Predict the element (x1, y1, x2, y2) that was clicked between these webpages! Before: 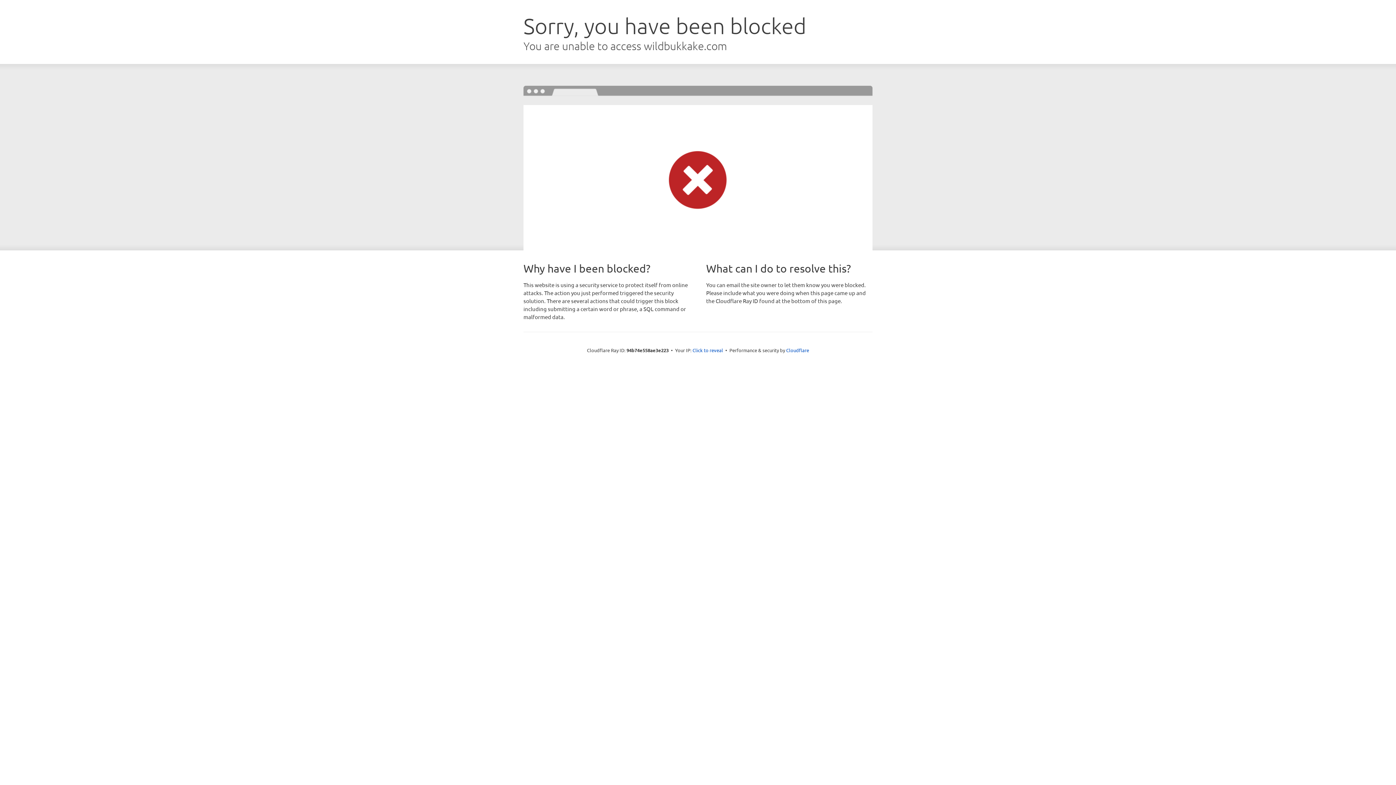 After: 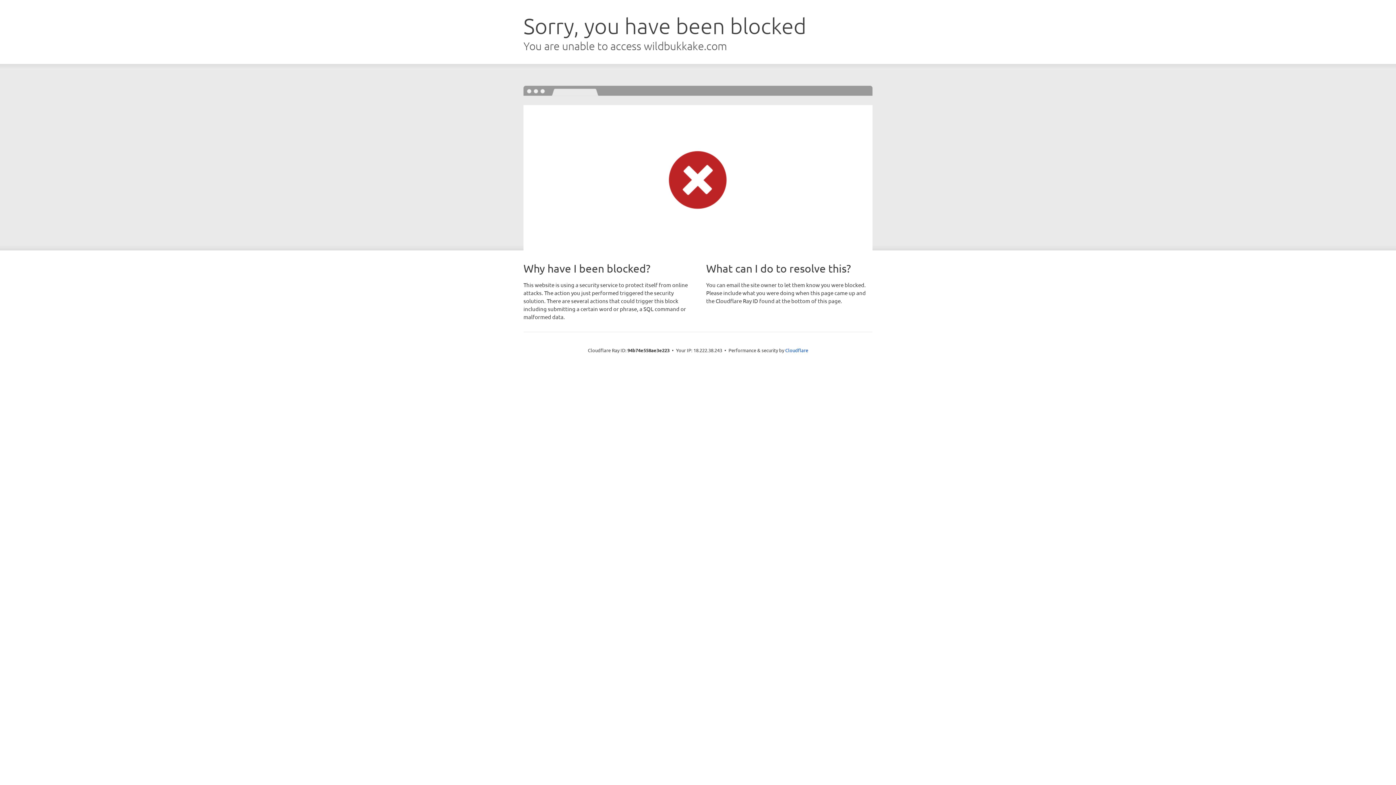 Action: bbox: (692, 346, 723, 353) label: Click to reveal